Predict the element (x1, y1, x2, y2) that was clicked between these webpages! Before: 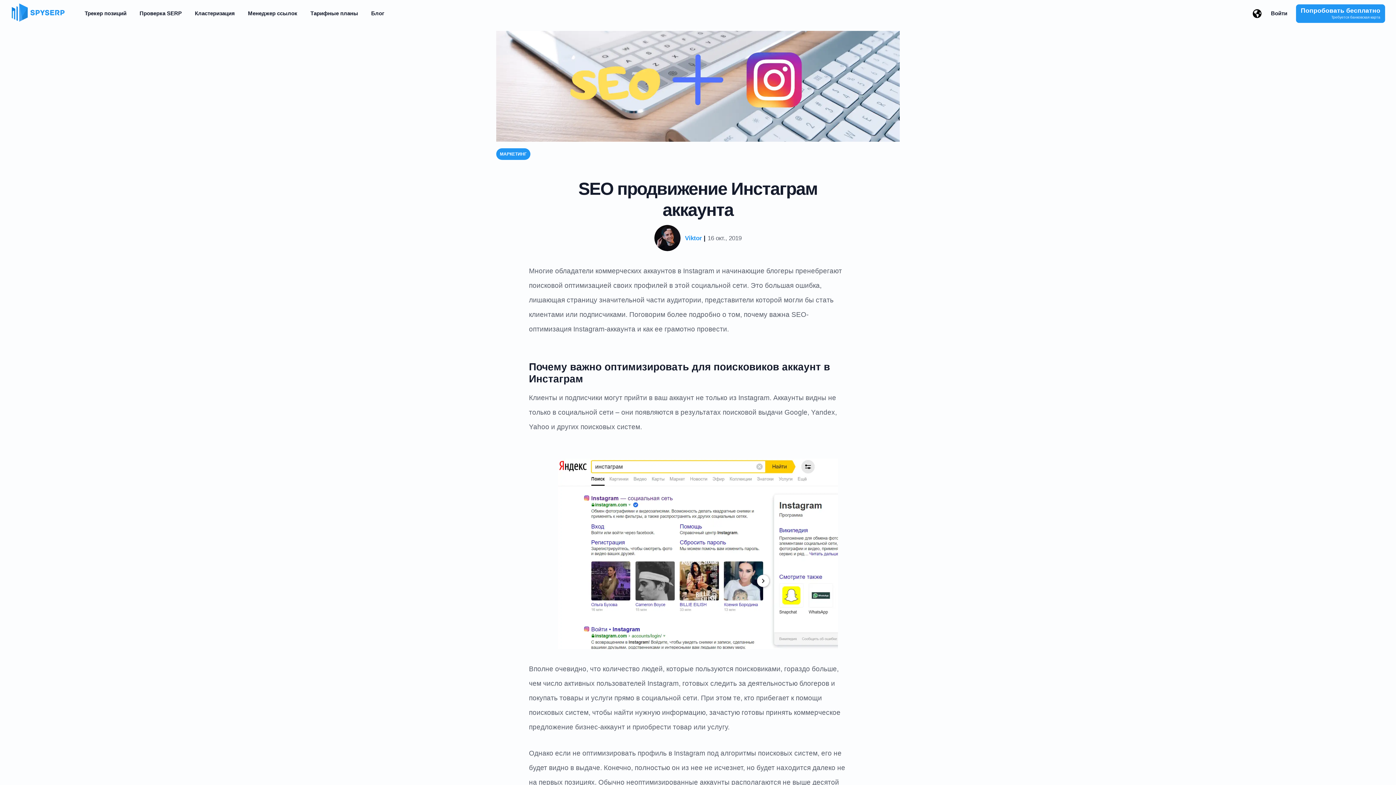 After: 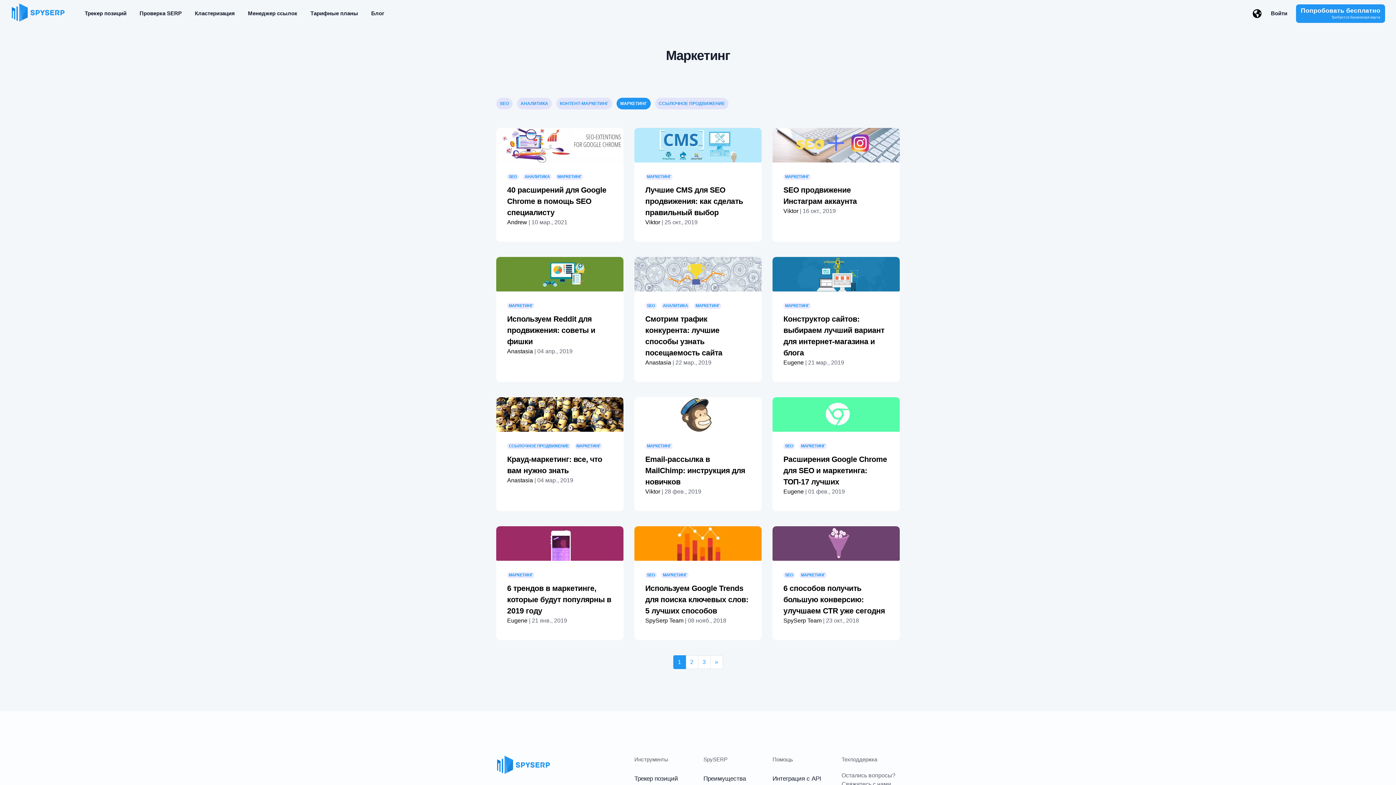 Action: bbox: (496, 148, 530, 160) label: МАРКЕТИНГ